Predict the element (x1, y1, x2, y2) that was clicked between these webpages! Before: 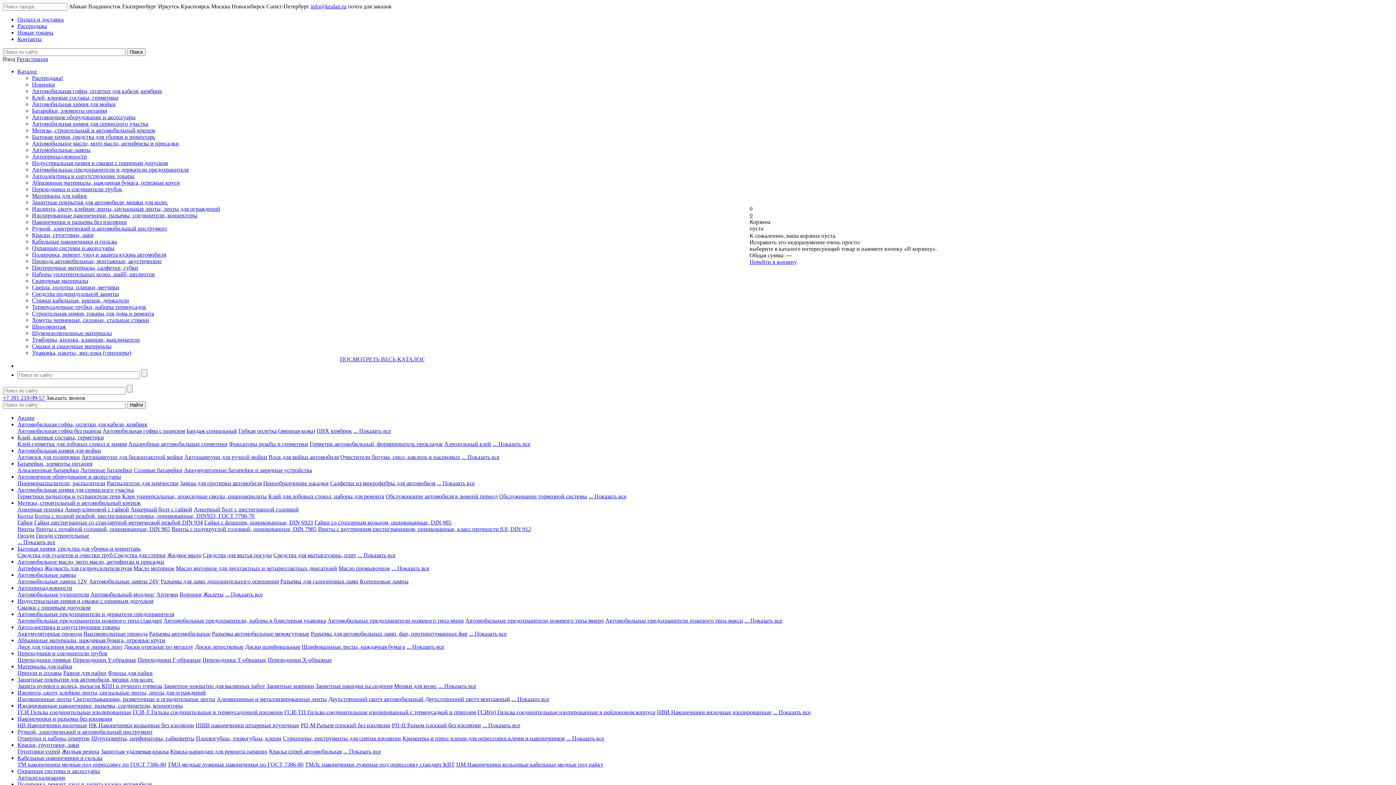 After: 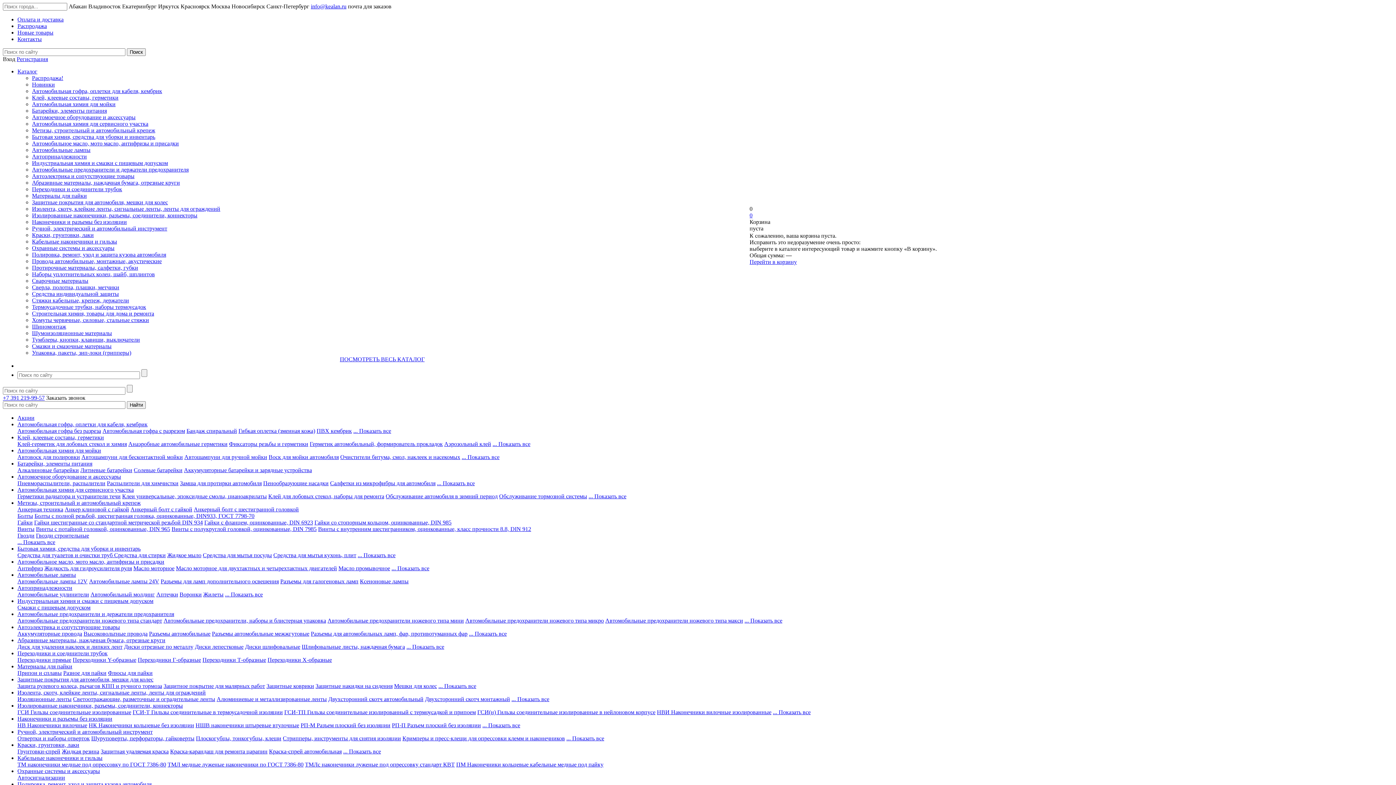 Action: bbox: (461, 454, 499, 460) label: ... Показать все